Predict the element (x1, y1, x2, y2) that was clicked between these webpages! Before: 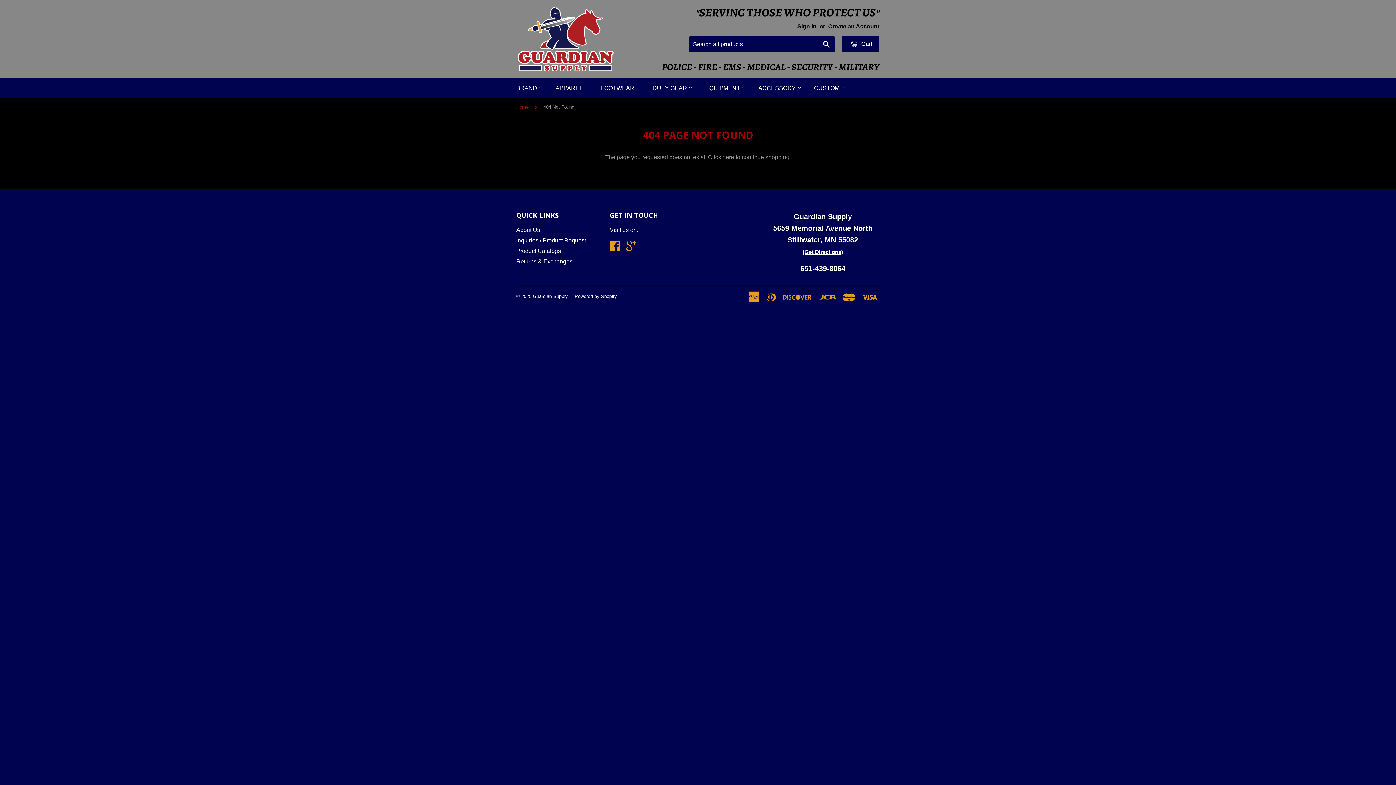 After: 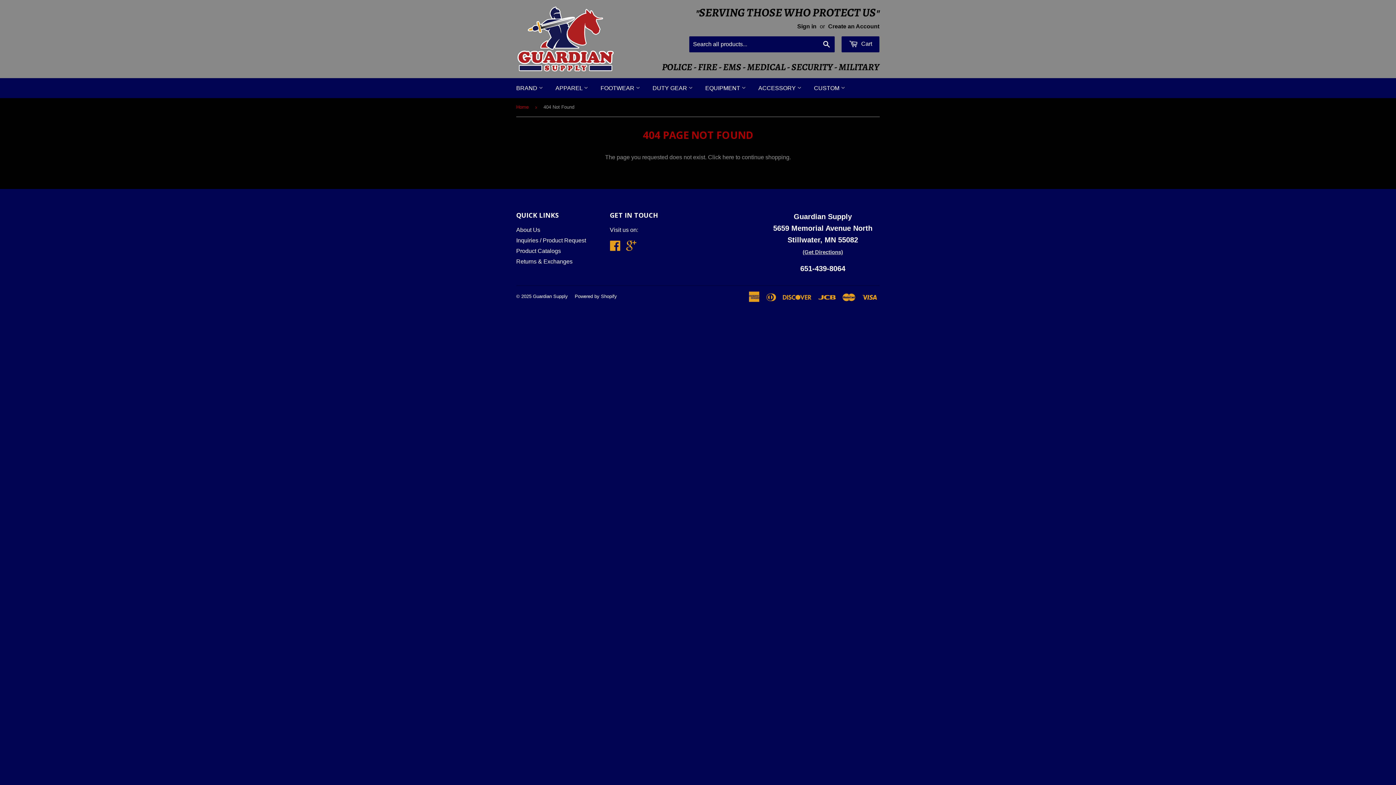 Action: label: (Get Directions) bbox: (802, 249, 843, 255)